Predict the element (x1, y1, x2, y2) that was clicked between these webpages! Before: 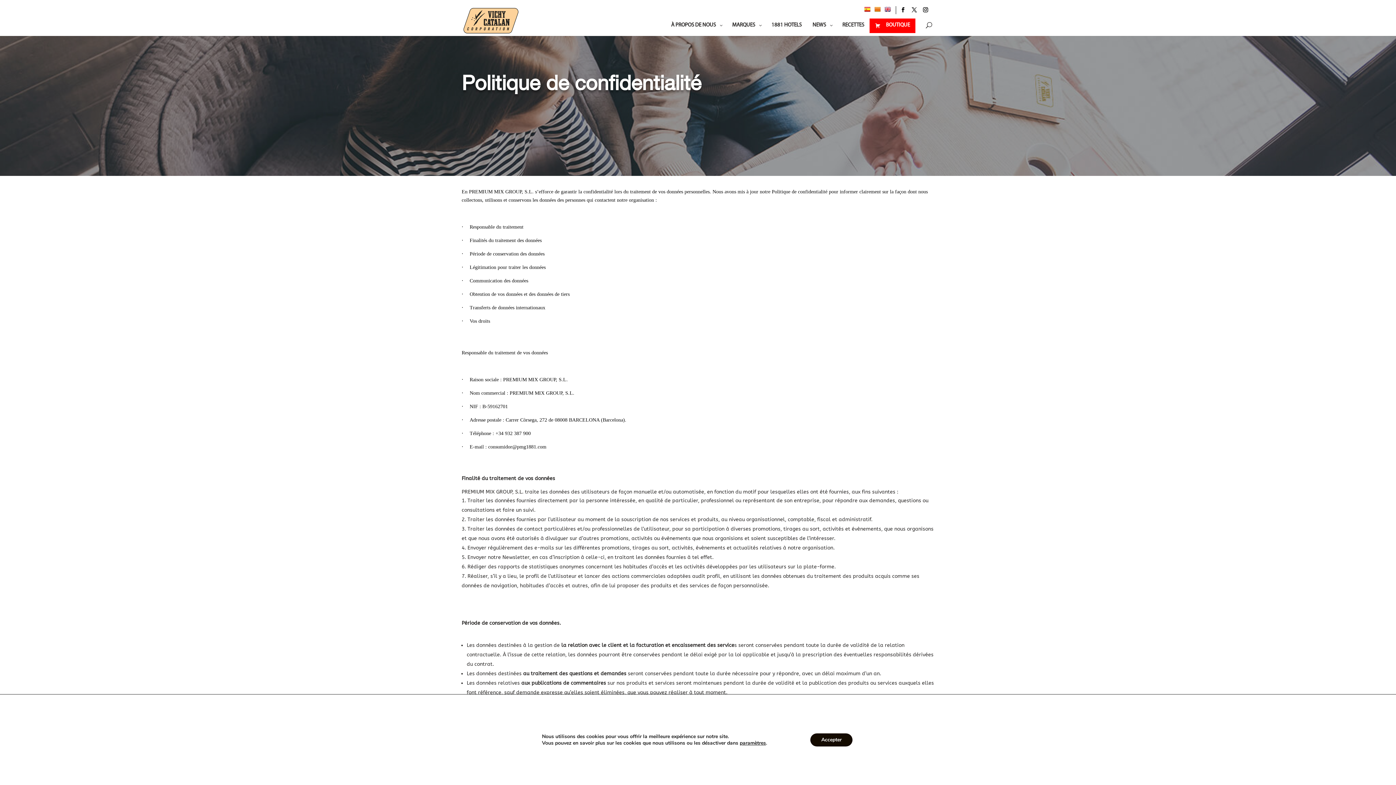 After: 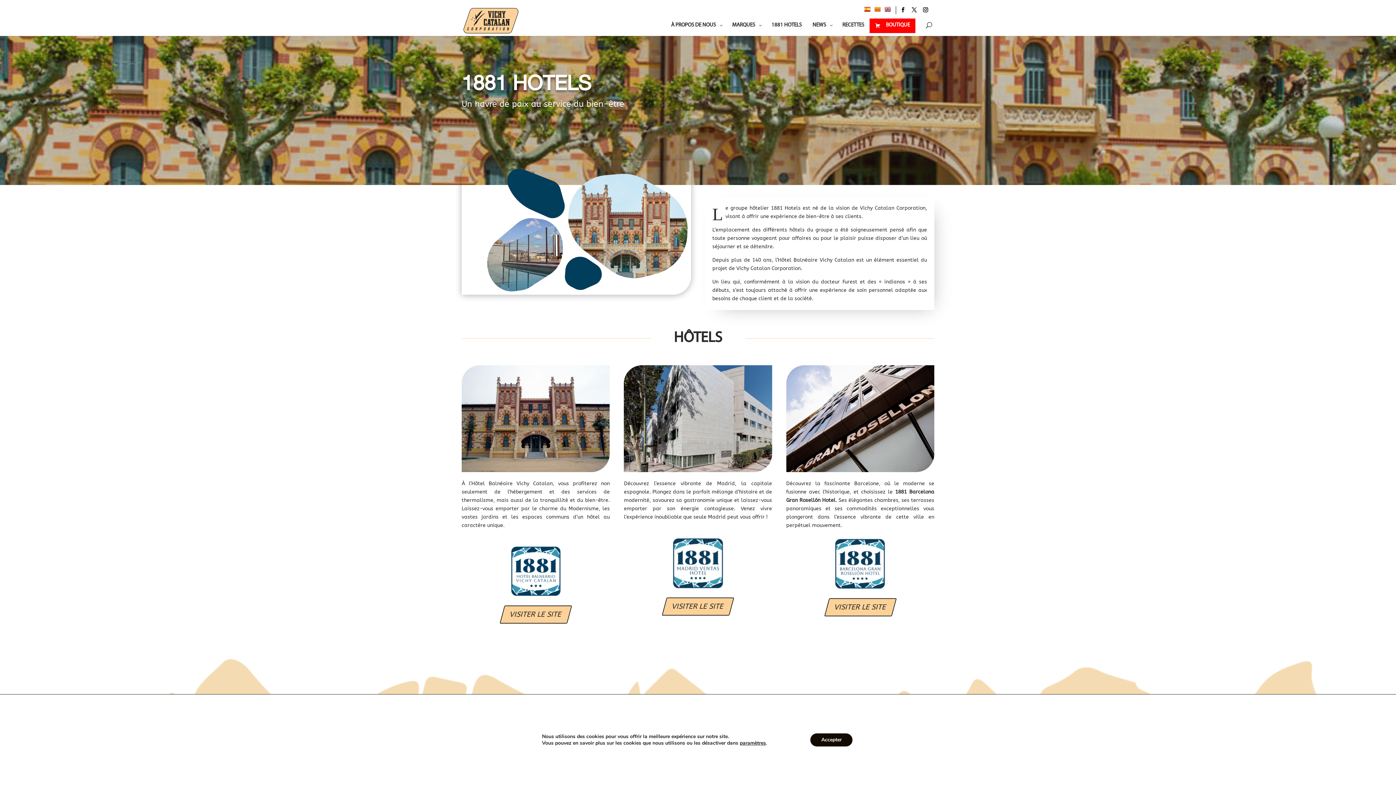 Action: bbox: (766, 22, 807, 35) label: 1881 HOTELS